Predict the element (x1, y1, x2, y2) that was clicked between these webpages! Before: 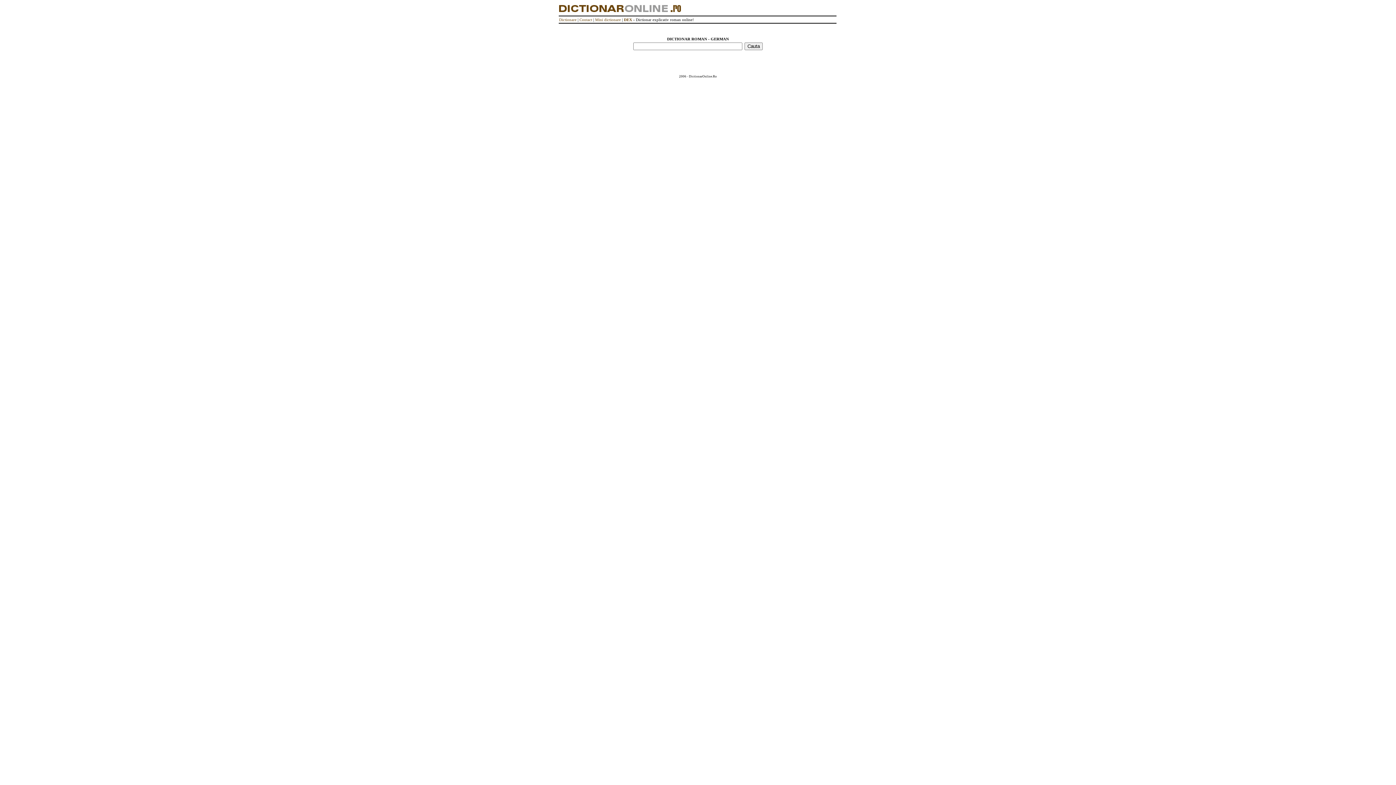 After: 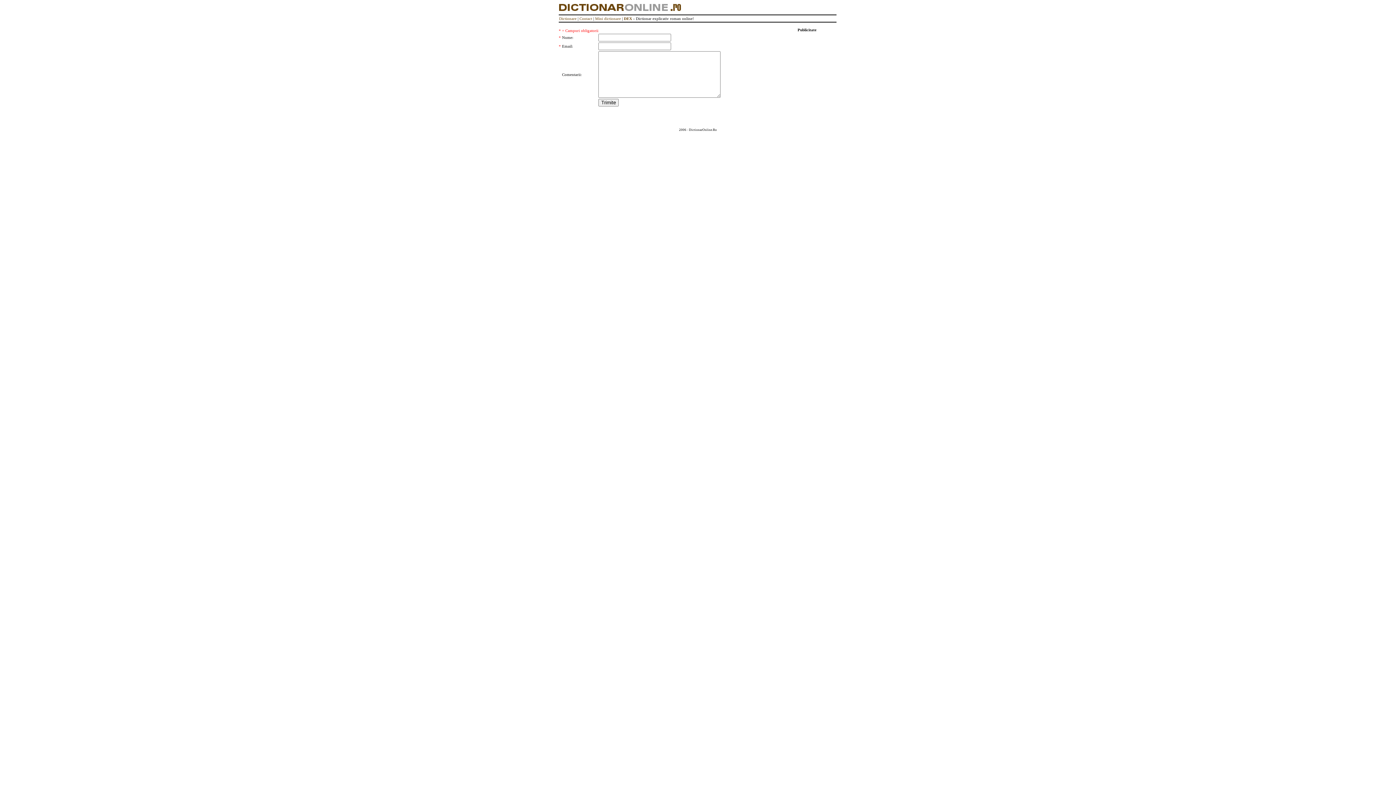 Action: label: Contact bbox: (579, 17, 592, 21)